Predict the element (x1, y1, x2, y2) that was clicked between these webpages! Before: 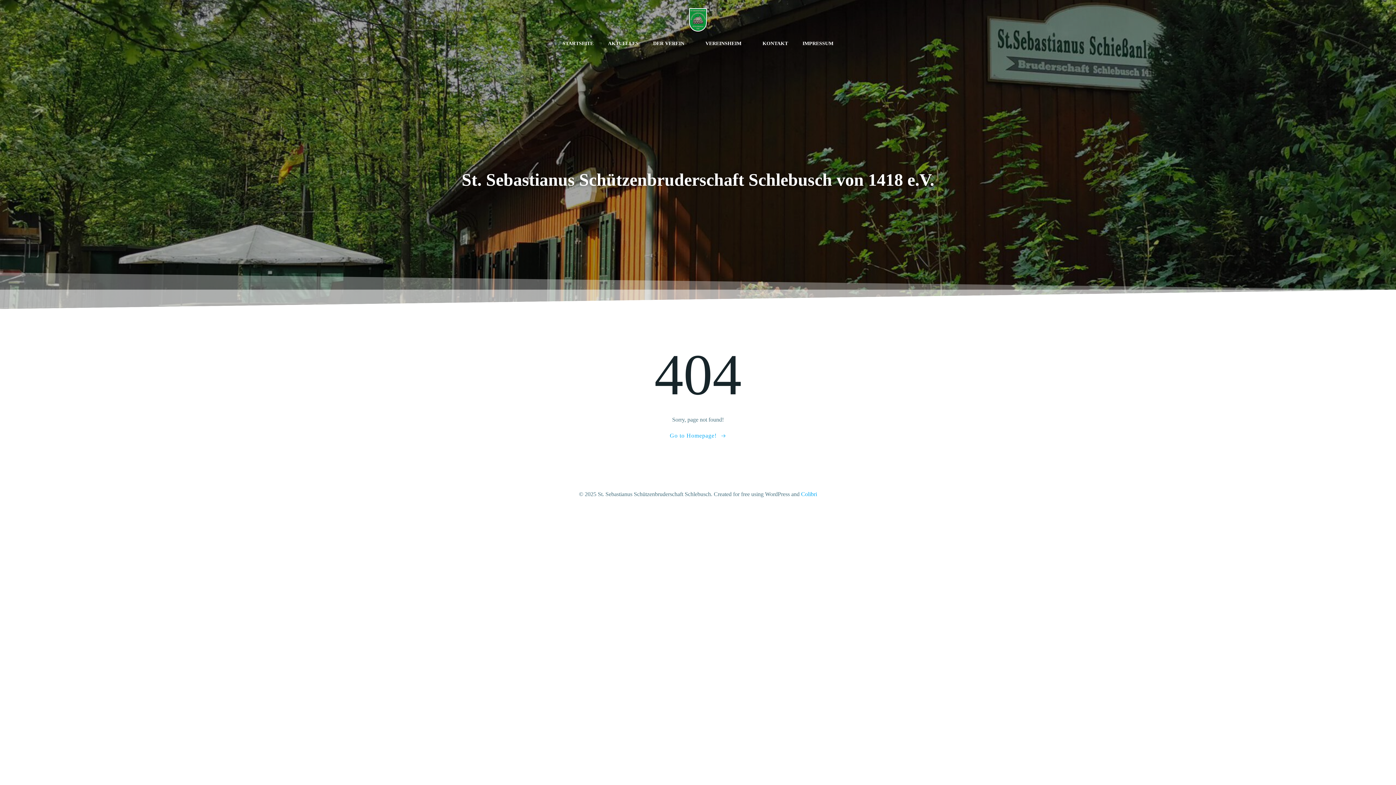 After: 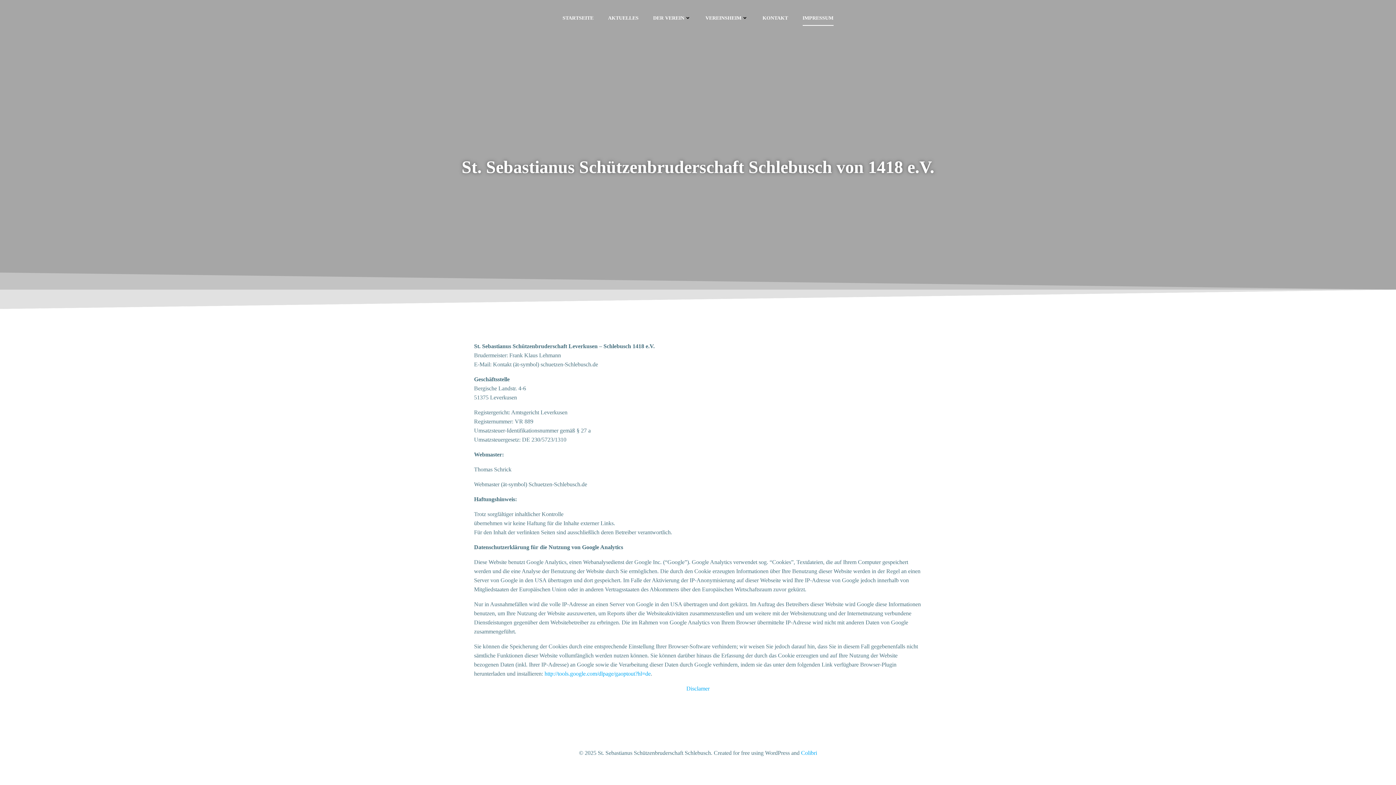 Action: bbox: (802, 39, 833, 47) label: IMPRESSUM